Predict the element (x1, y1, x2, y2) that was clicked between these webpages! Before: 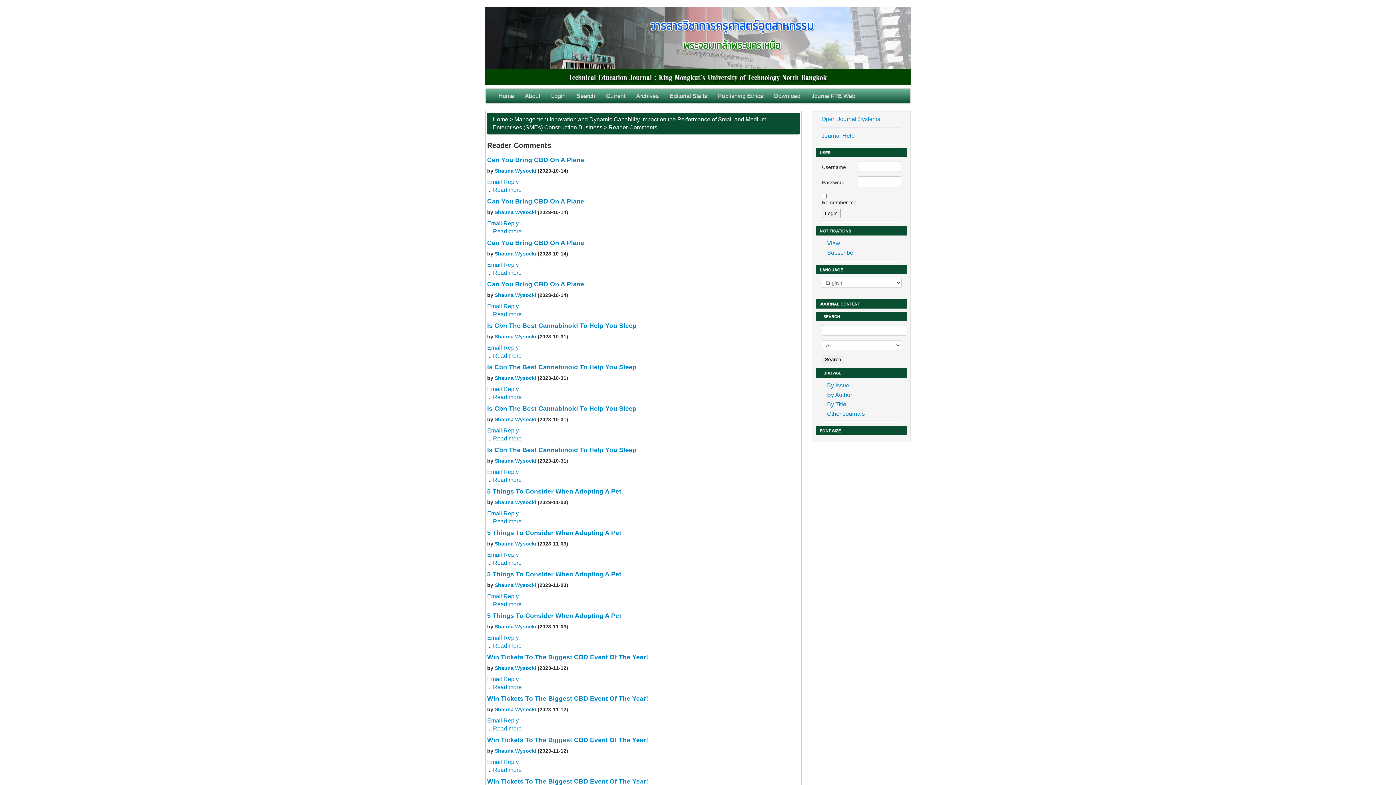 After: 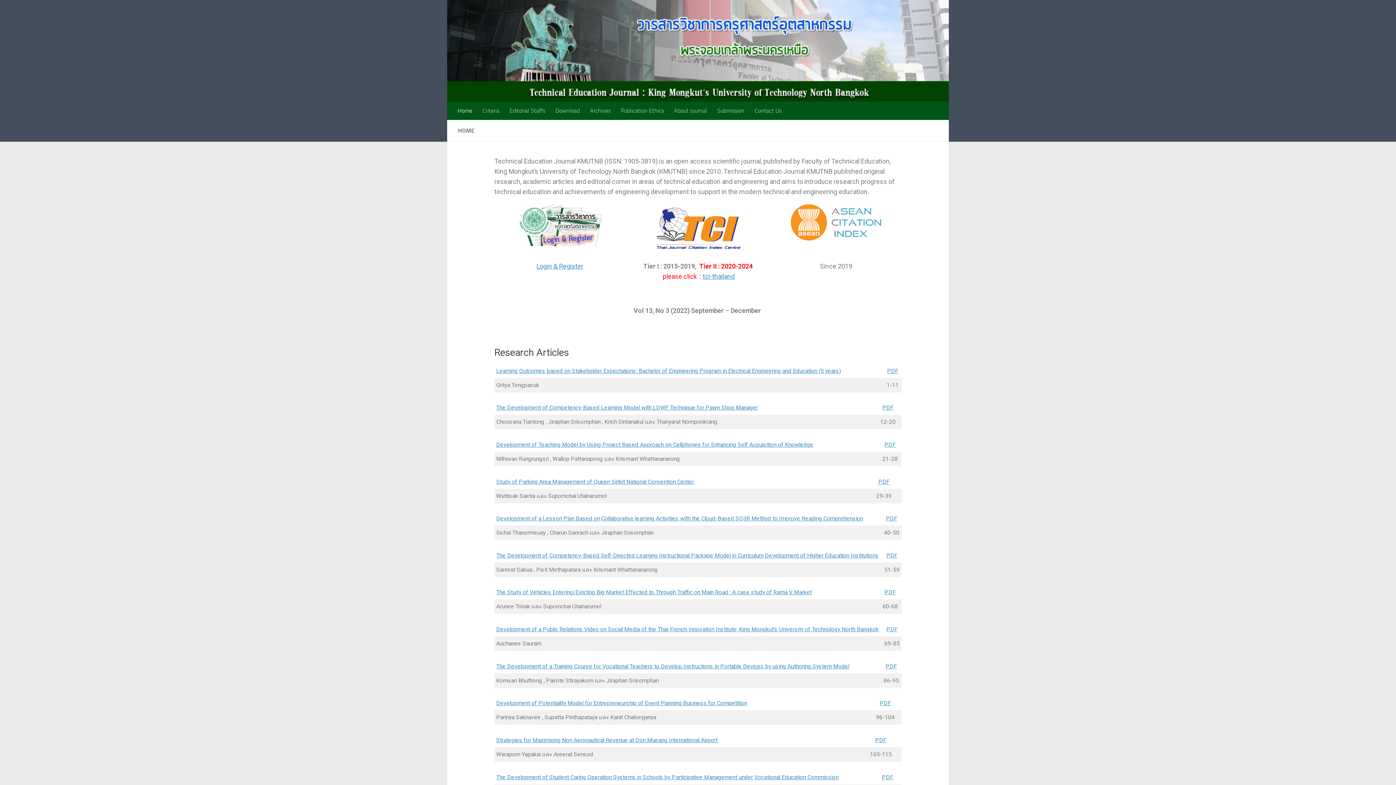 Action: bbox: (806, 88, 861, 103) label: JournalFTE Web